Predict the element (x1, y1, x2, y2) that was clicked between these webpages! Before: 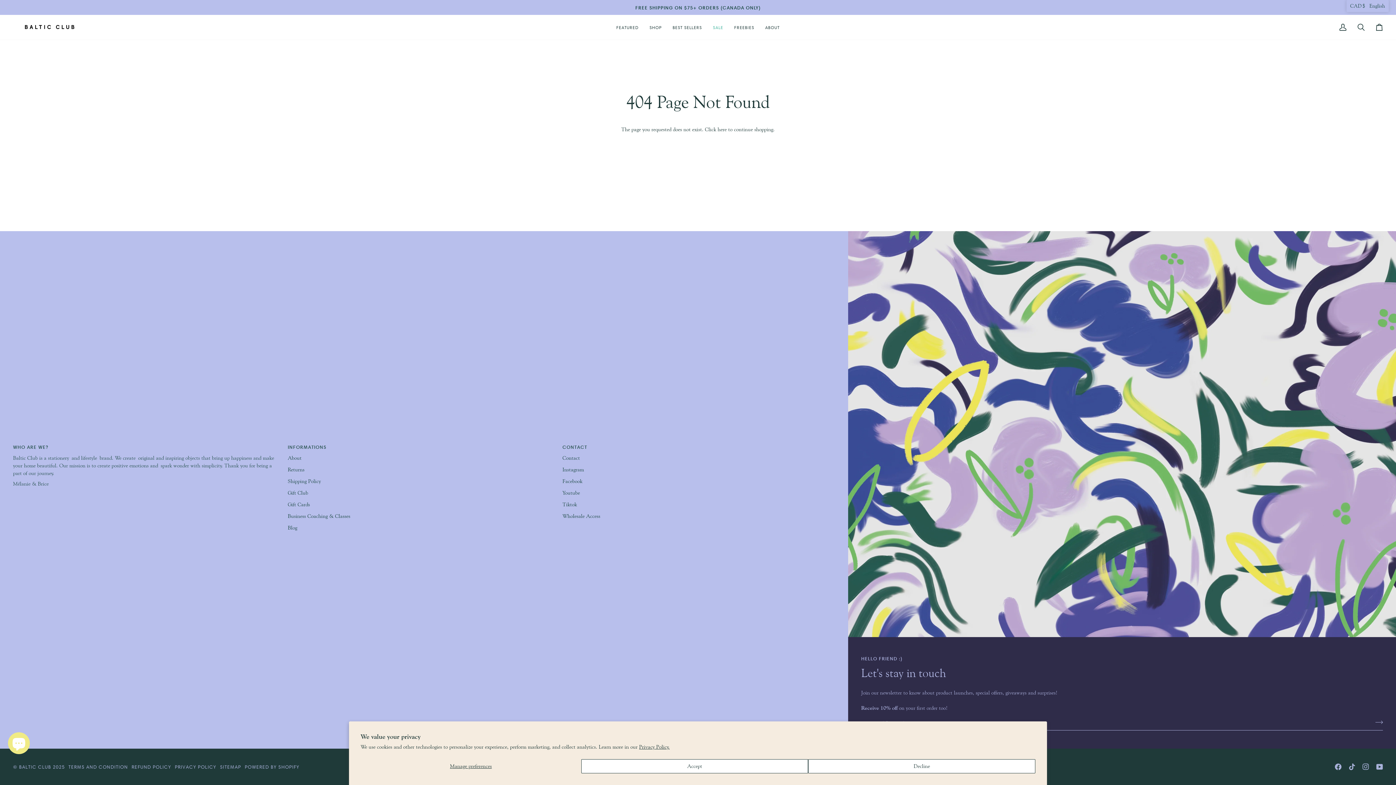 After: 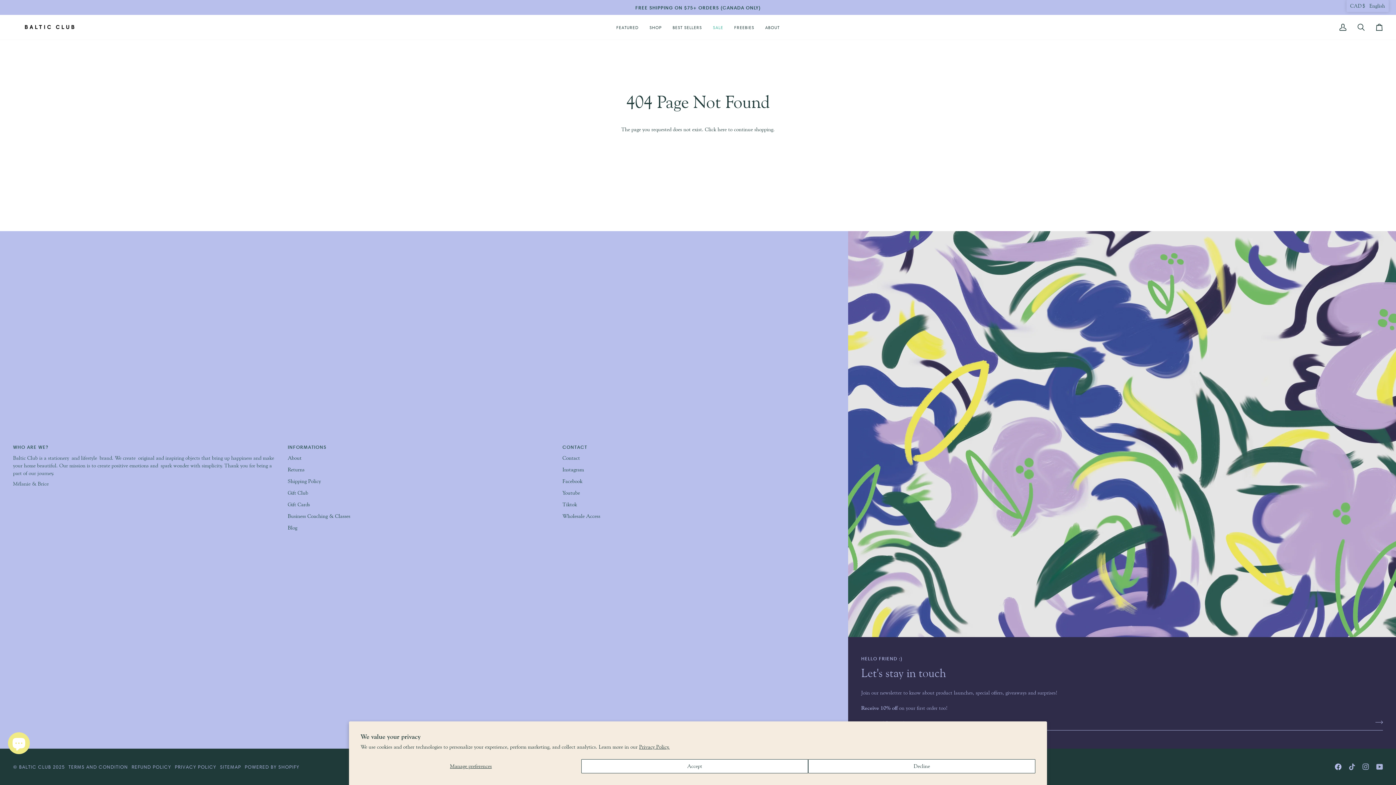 Action: label:  
FACEBOOK bbox: (1335, 764, 1341, 770)